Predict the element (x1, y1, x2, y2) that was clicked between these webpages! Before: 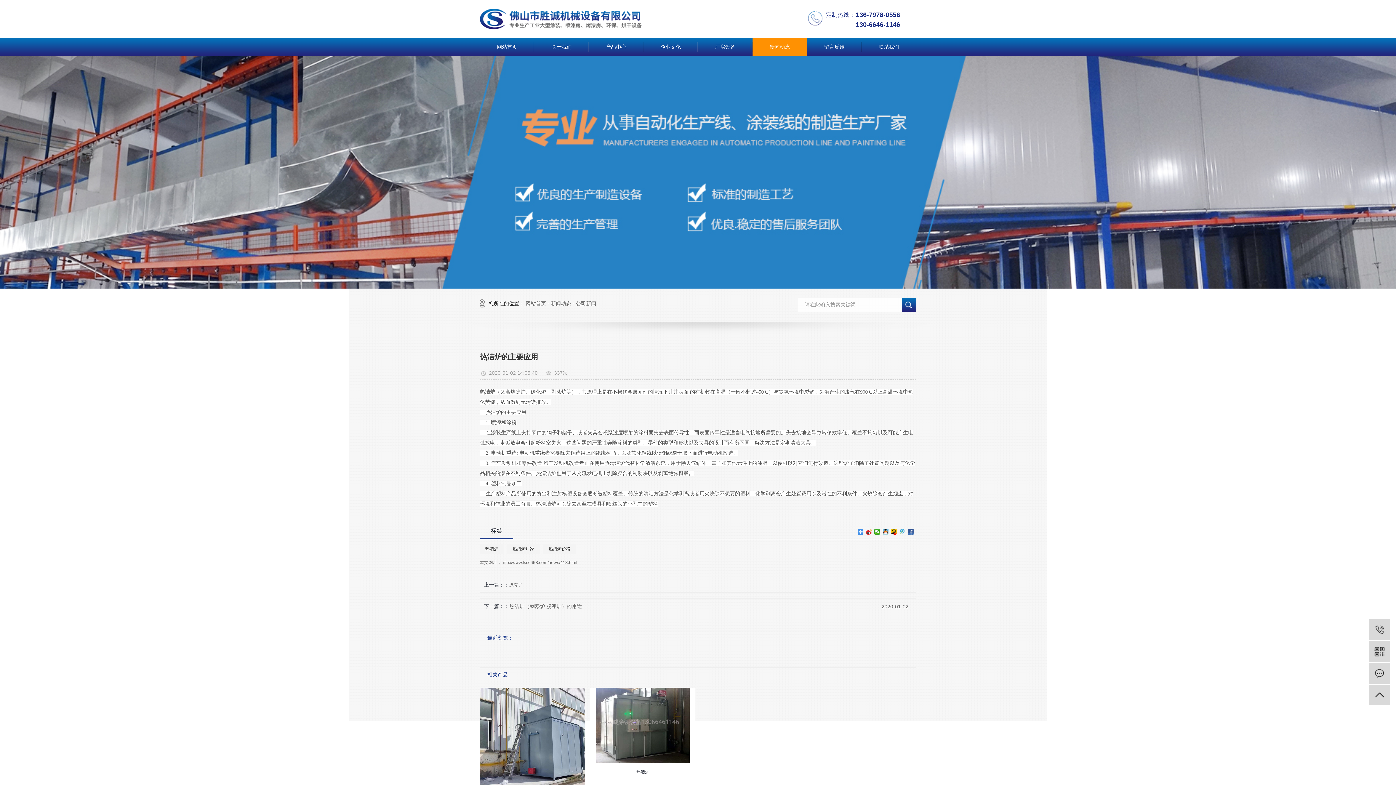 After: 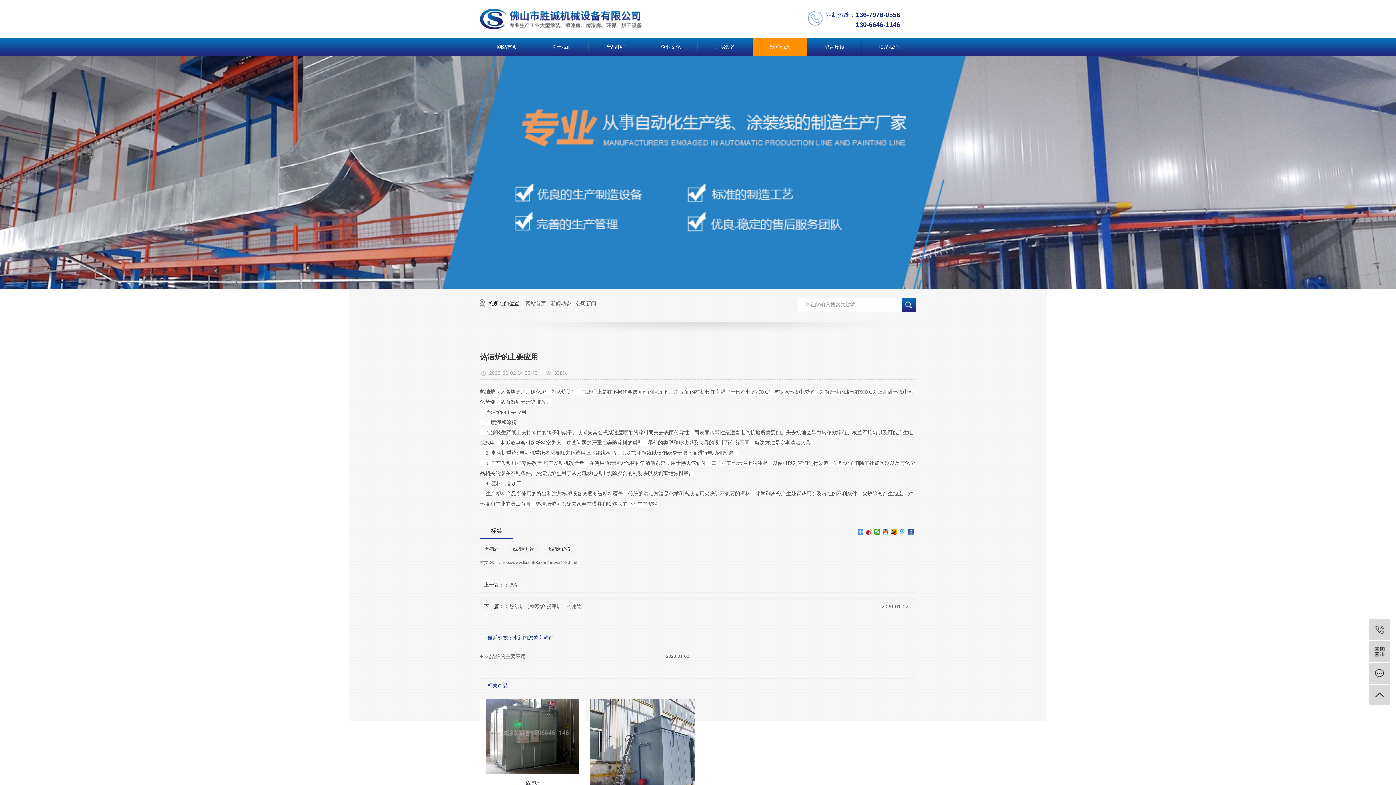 Action: bbox: (501, 560, 577, 565) label: http://www.fssc668.com/news/413.html